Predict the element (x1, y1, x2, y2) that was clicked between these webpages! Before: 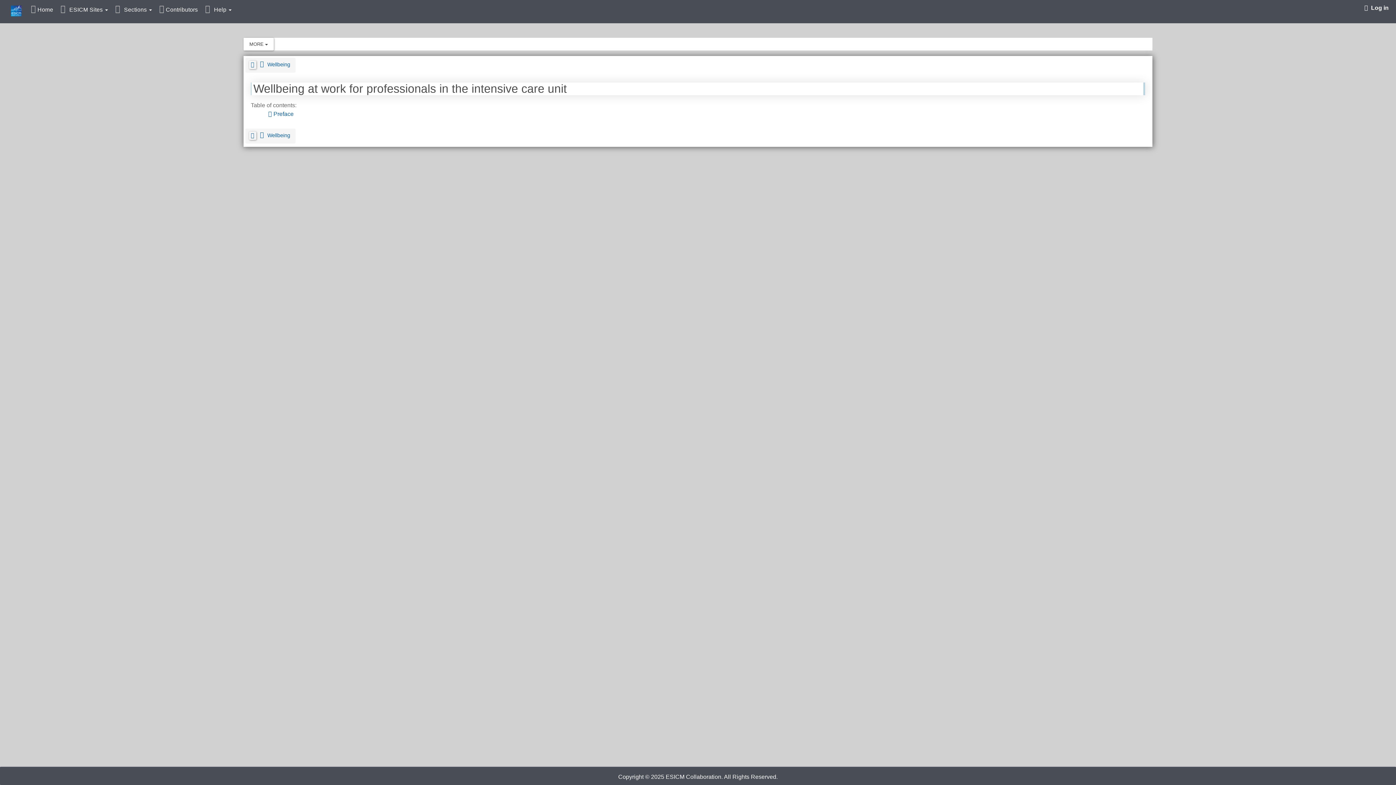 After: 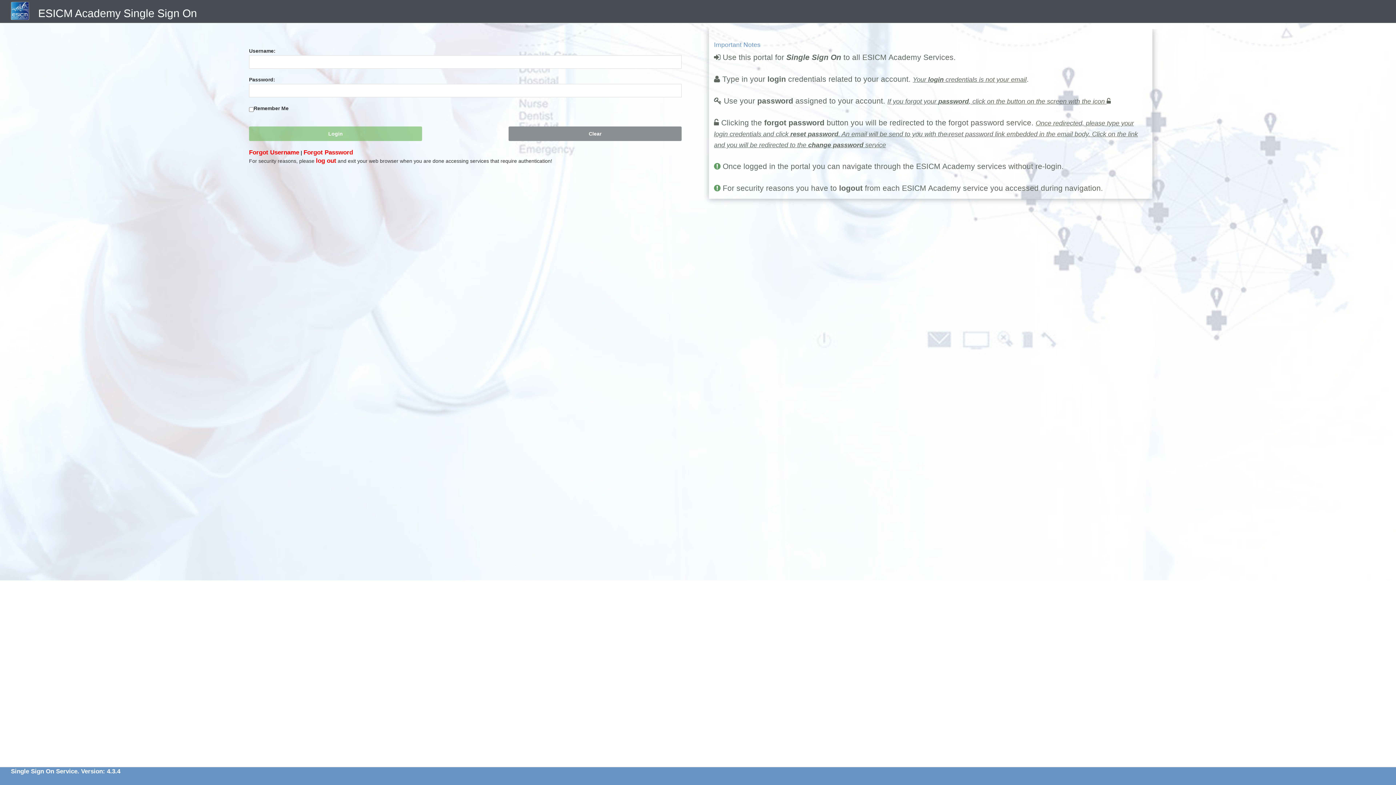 Action: label:   Log in bbox: (1364, 4, 1389, 10)